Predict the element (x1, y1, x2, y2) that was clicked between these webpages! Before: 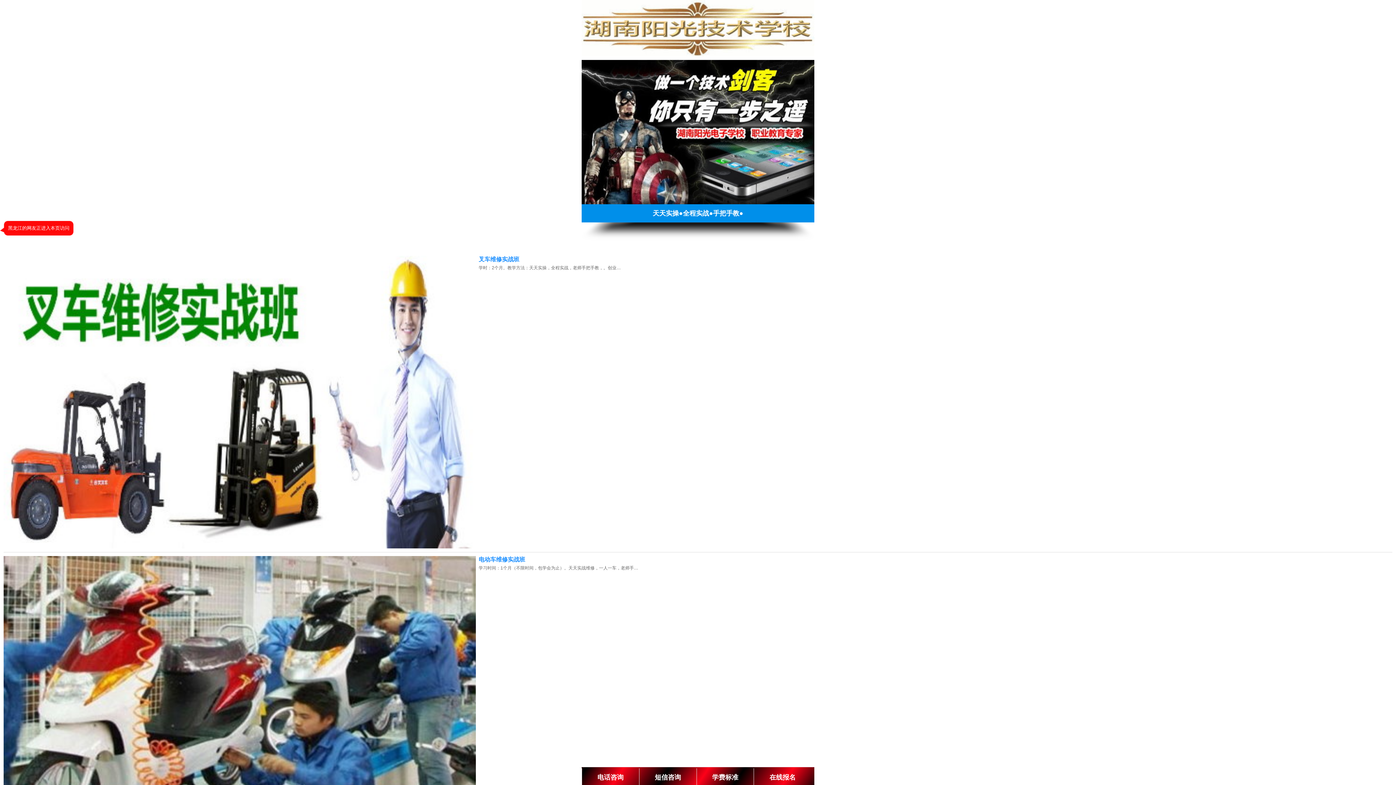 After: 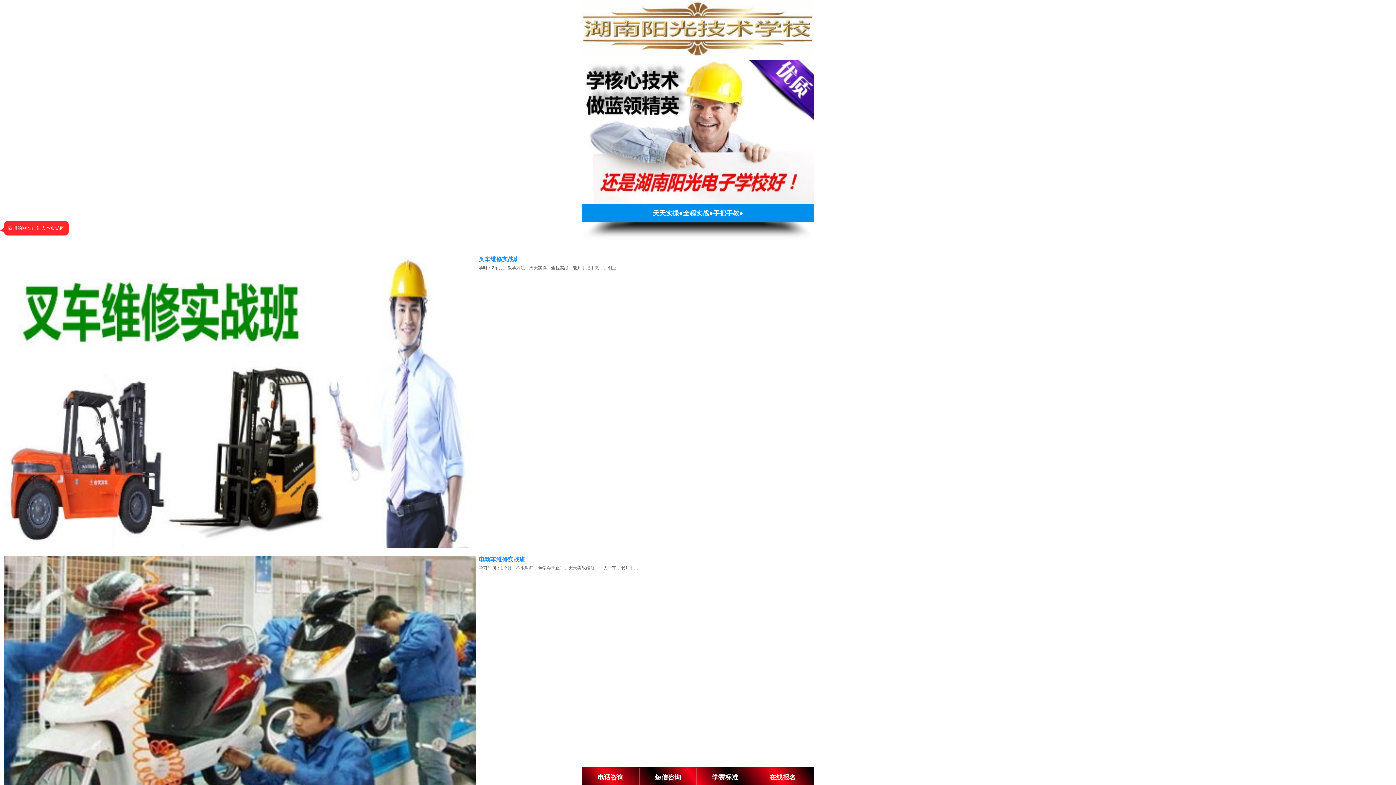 Action: bbox: (581, 0, 814, 56)